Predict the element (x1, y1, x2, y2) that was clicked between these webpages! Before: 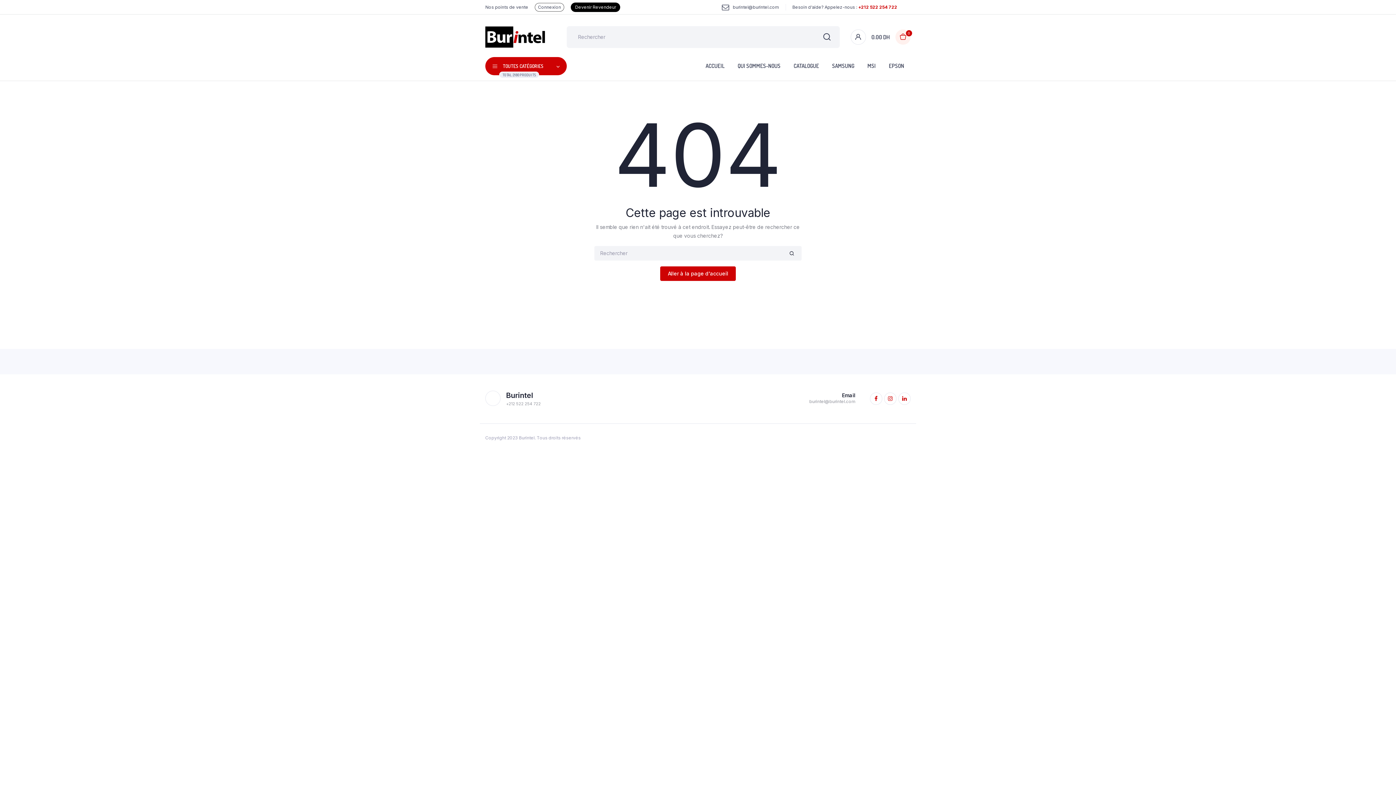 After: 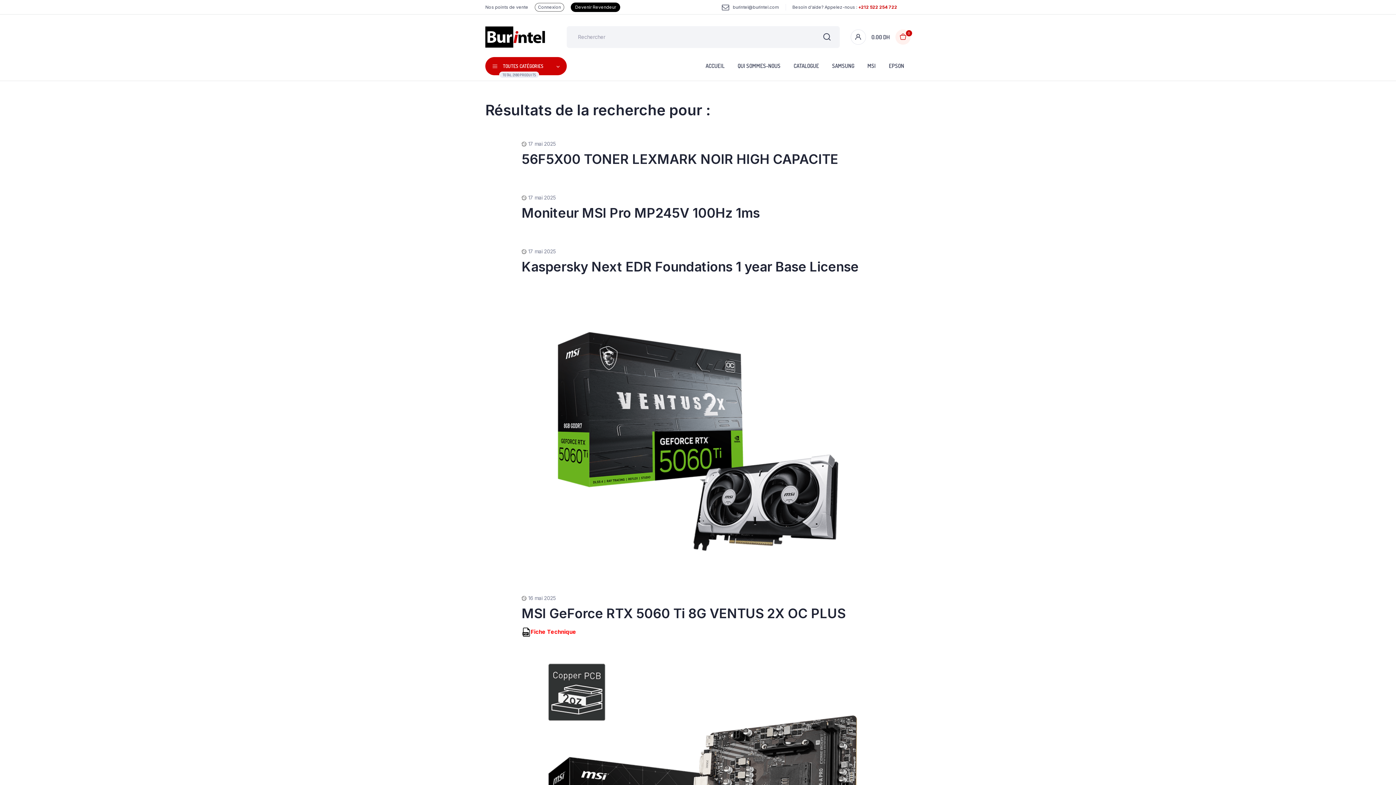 Action: bbox: (778, 246, 801, 260)